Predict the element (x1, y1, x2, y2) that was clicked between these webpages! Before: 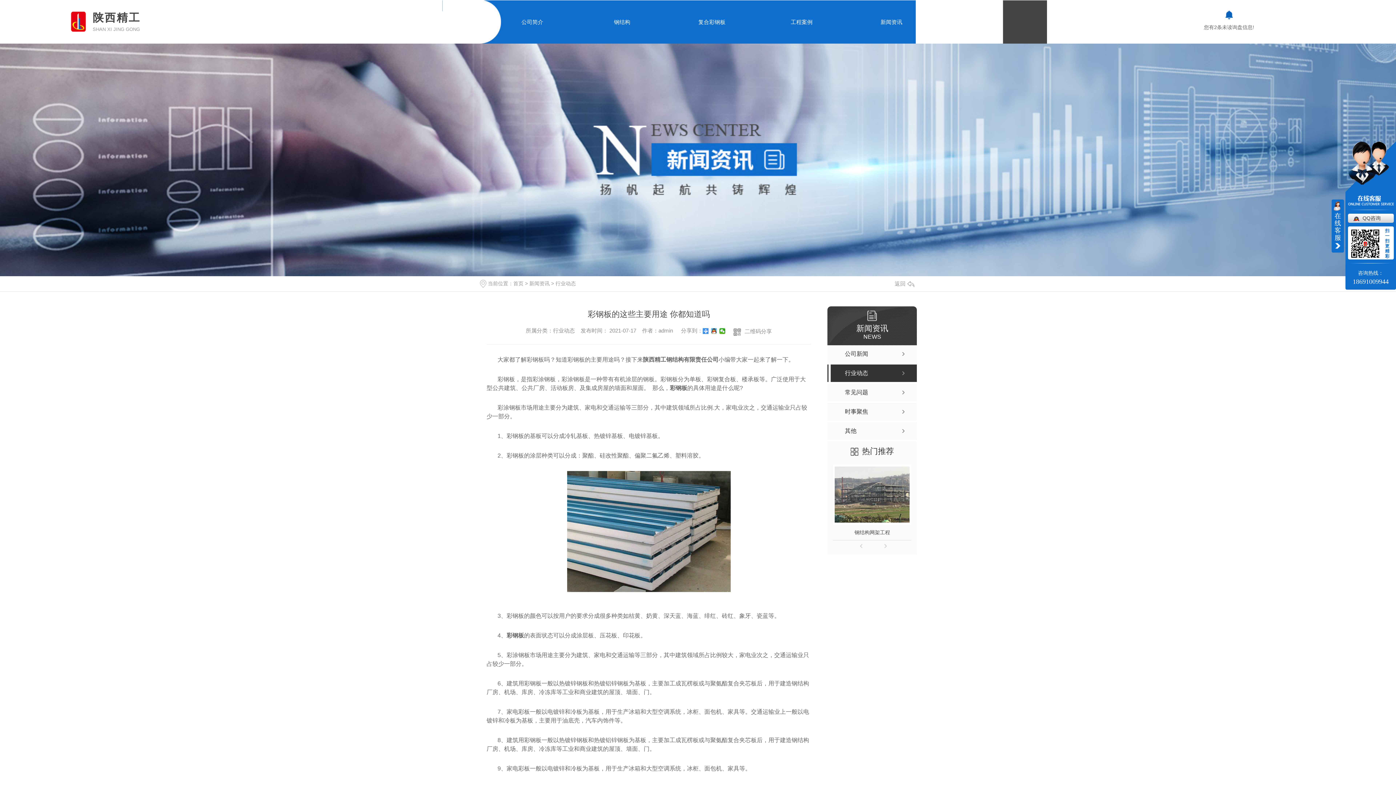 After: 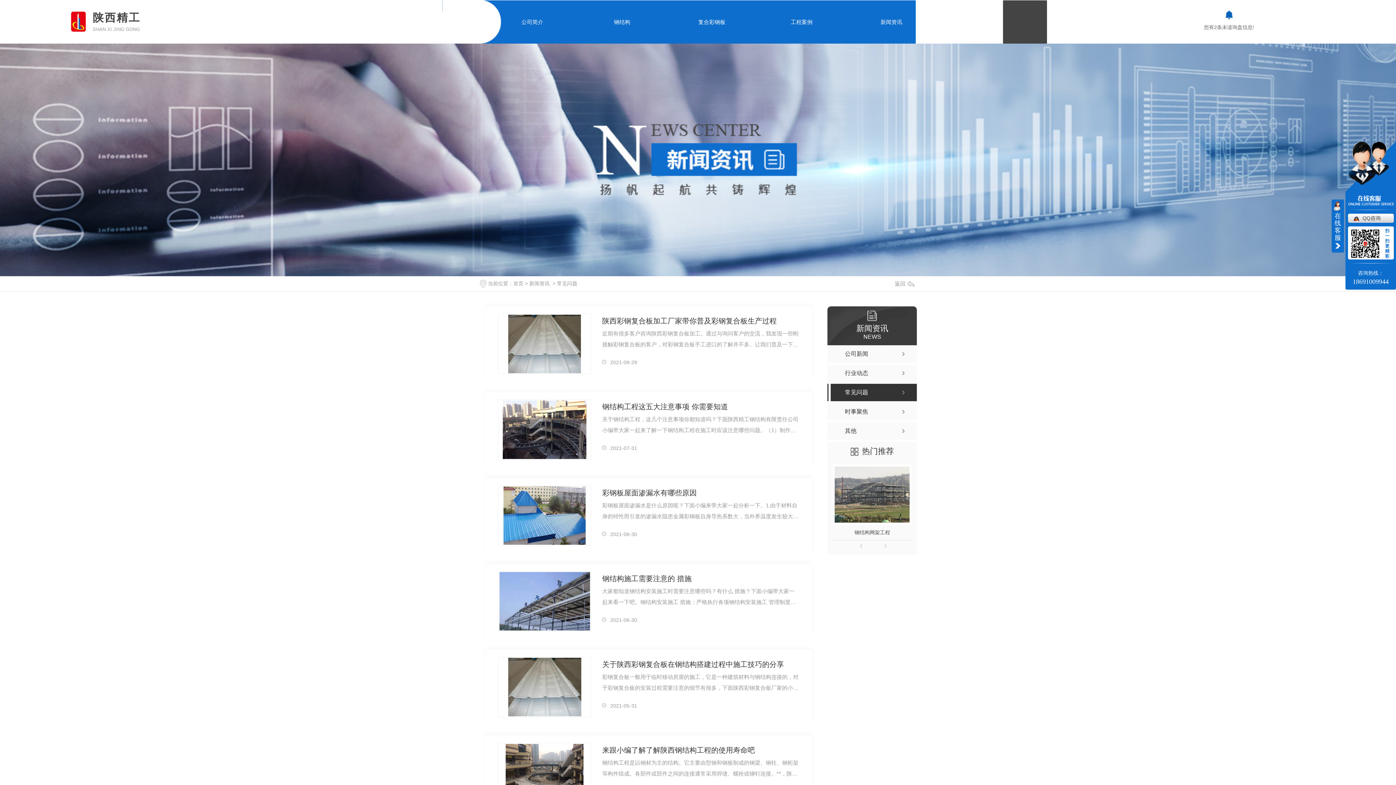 Action: label: 常见问题 bbox: (827, 384, 917, 401)